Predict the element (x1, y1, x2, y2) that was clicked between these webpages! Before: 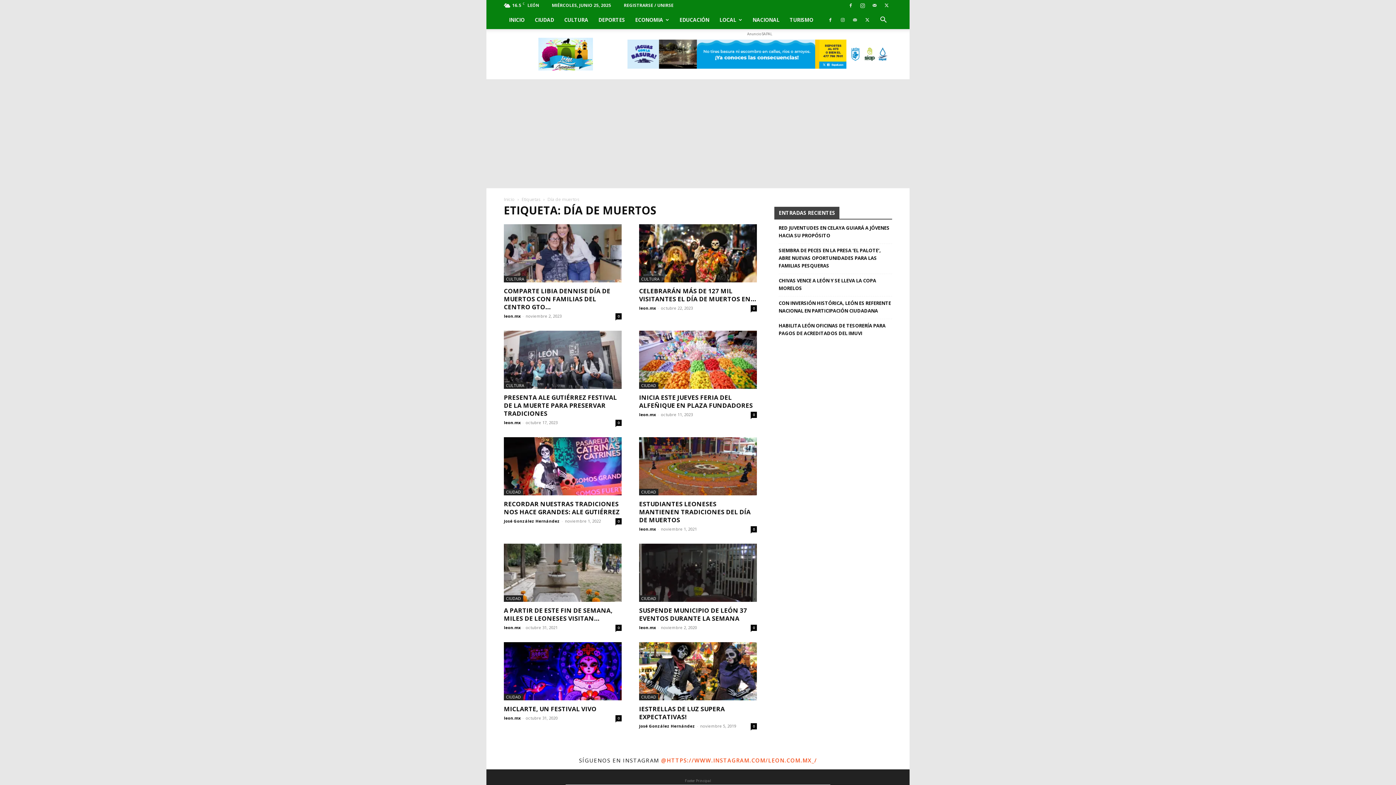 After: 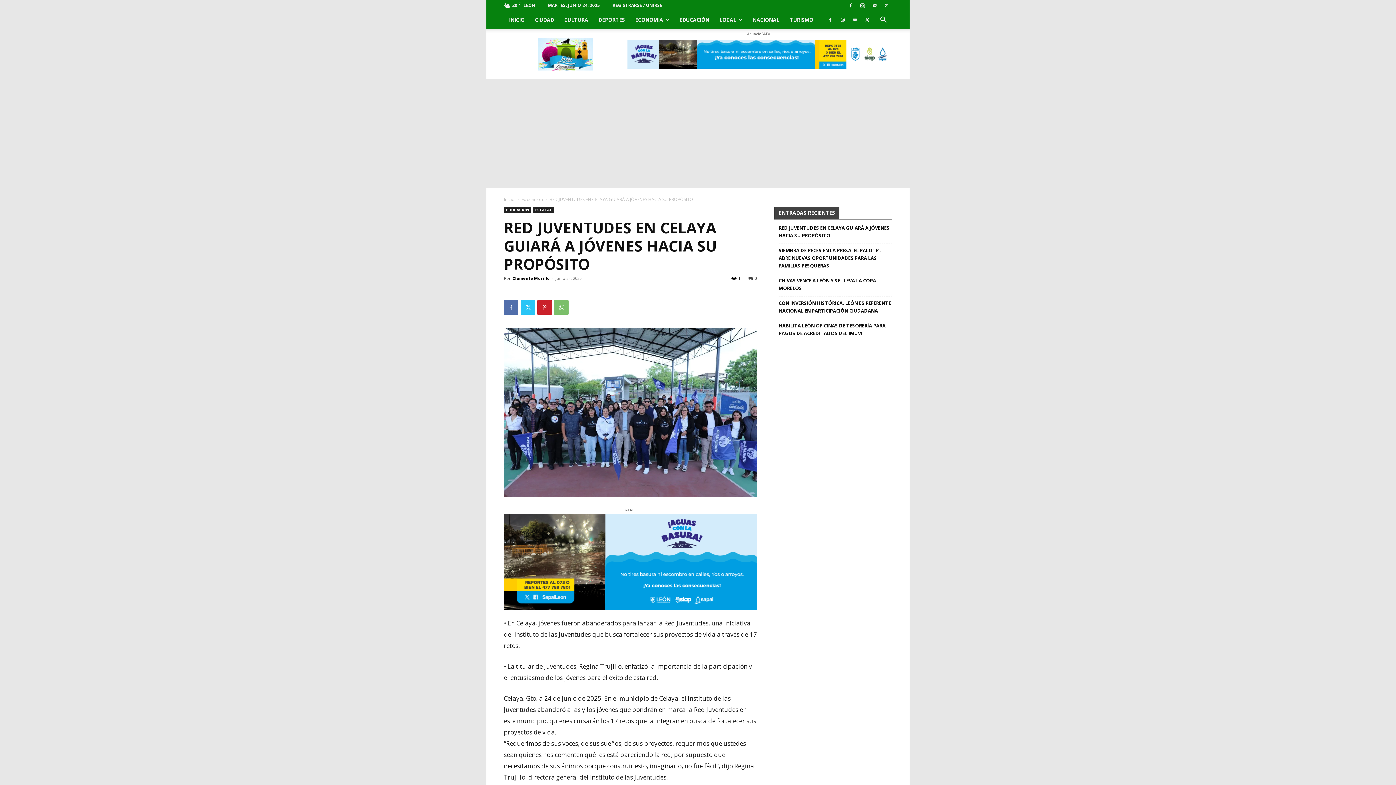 Action: label: RED JUVENTUDES EN CELAYA GUIARÁ A JÓVENES HACIA SU PROPÓSITO bbox: (778, 224, 892, 239)